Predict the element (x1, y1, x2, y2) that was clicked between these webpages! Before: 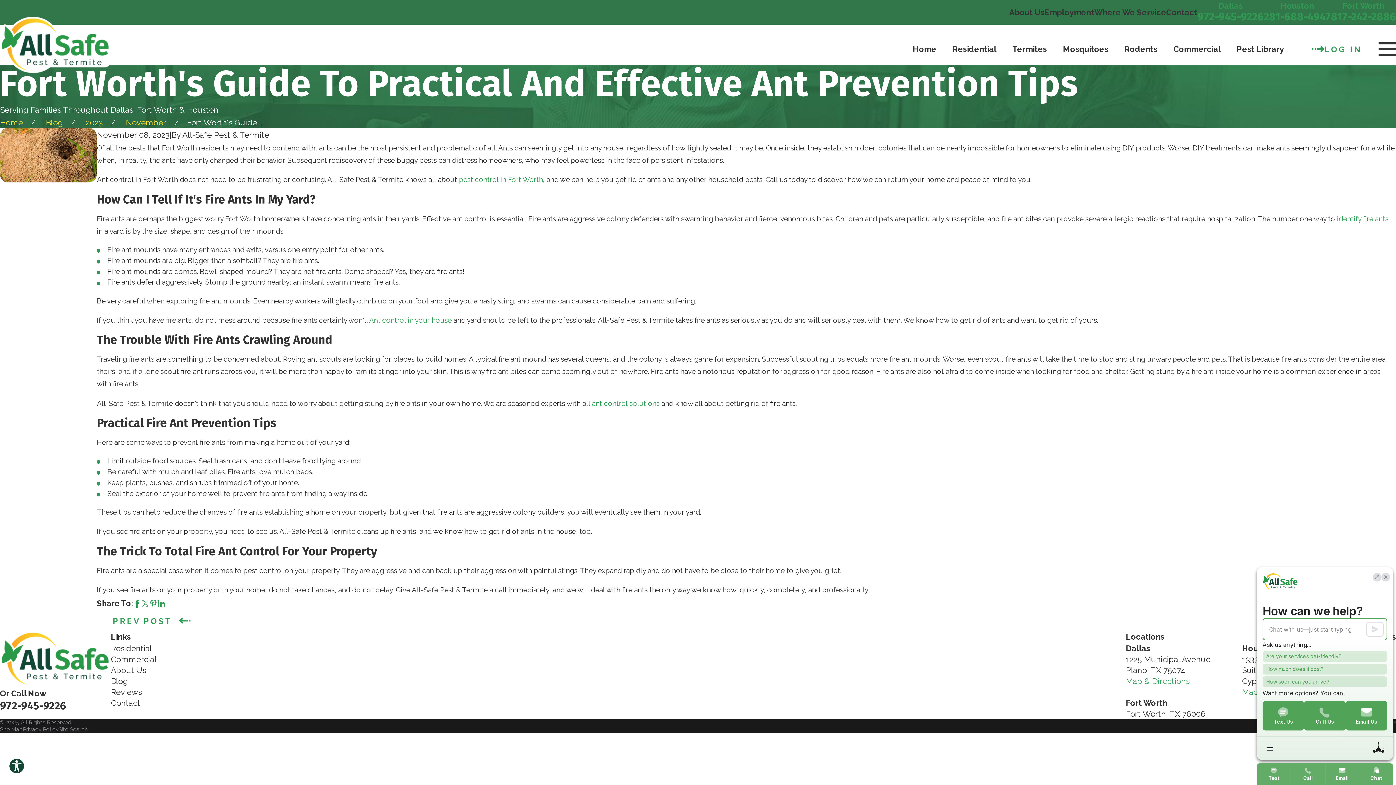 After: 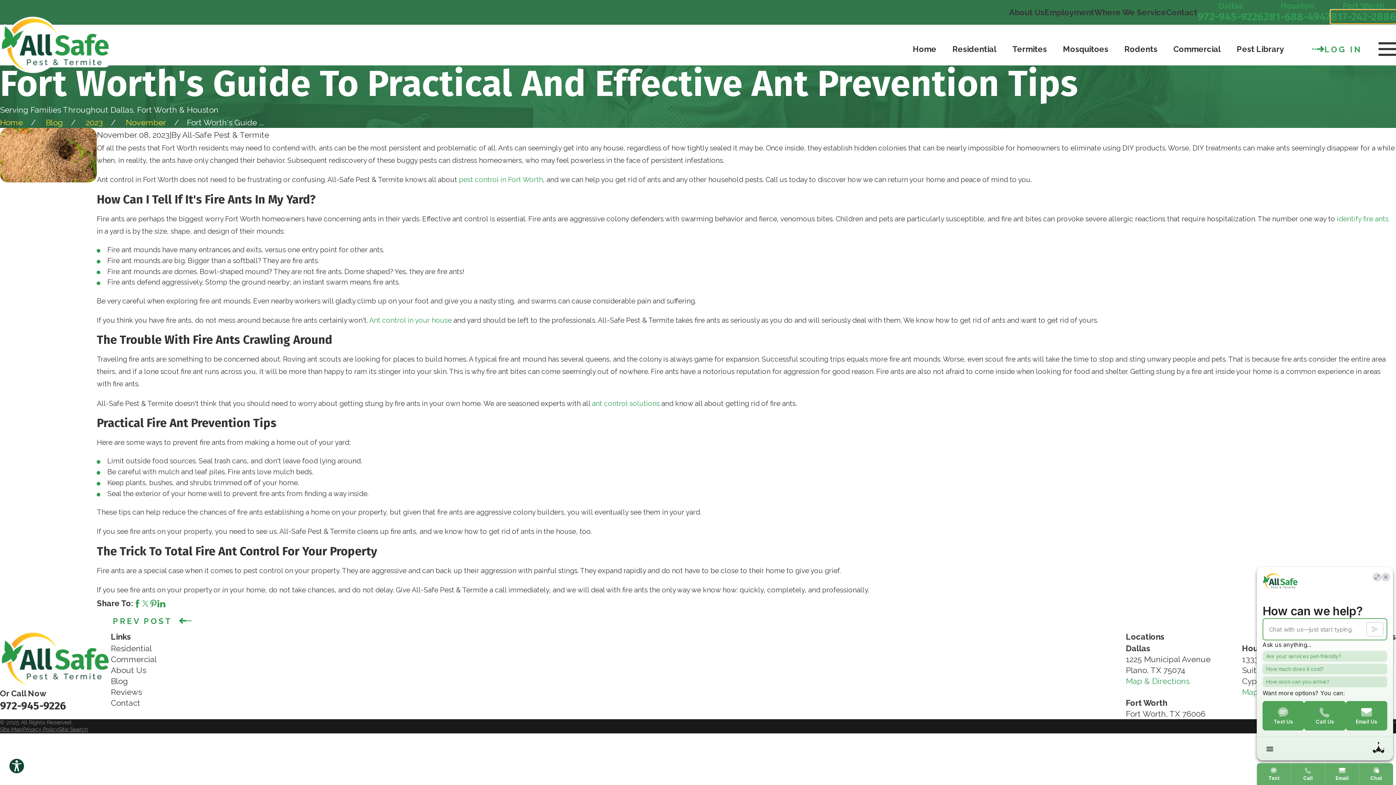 Action: label: 817-242-2886 bbox: (1331, 10, 1396, 23)